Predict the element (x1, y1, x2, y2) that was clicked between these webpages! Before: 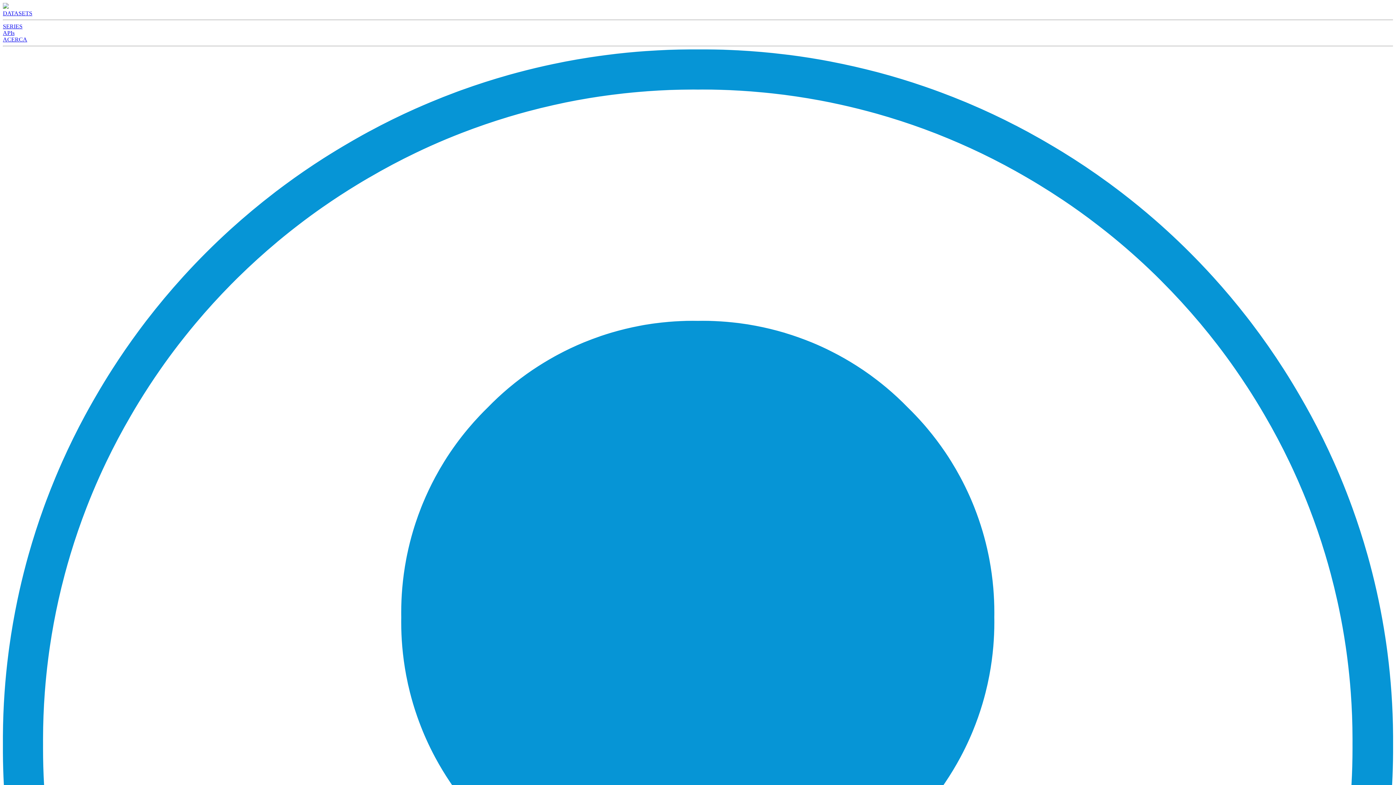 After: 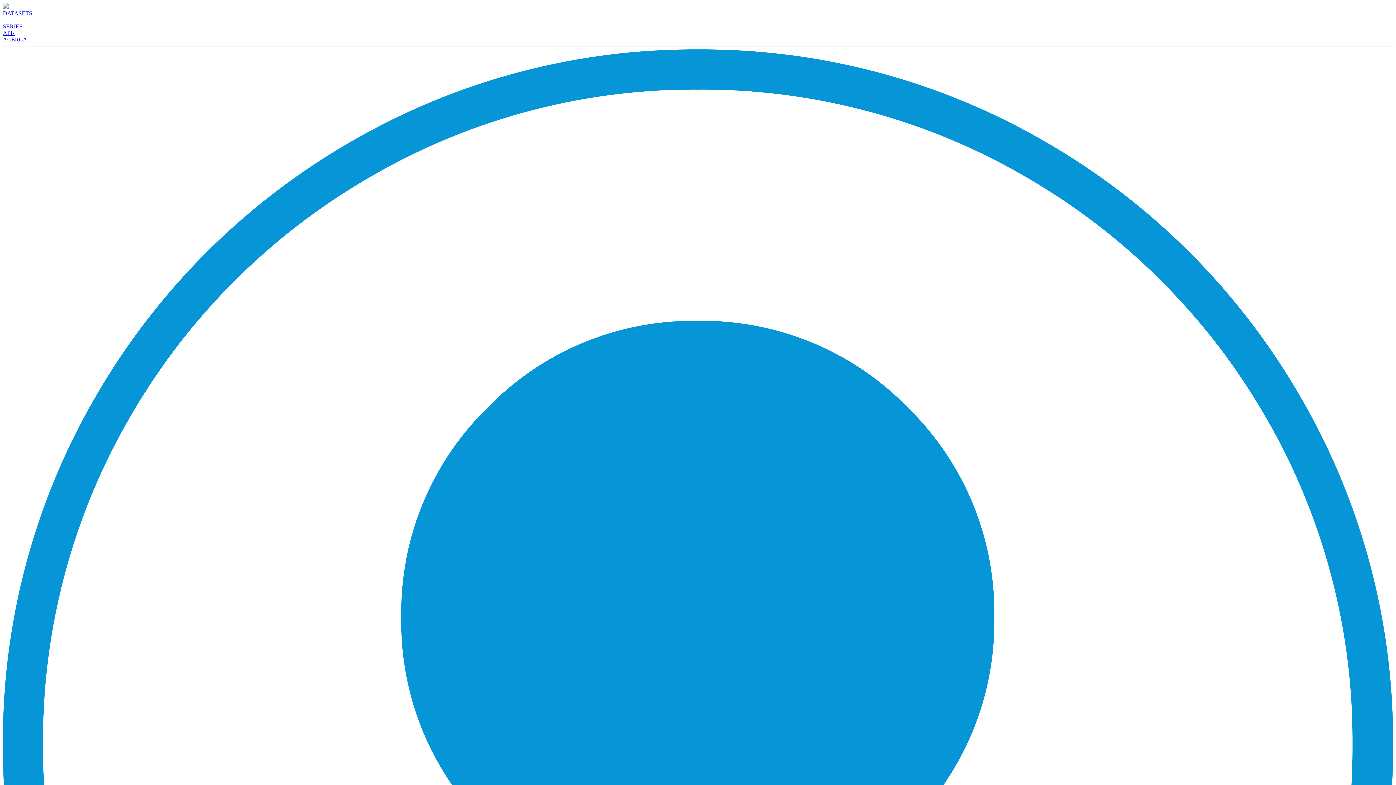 Action: label: SERIES bbox: (2, 23, 22, 29)